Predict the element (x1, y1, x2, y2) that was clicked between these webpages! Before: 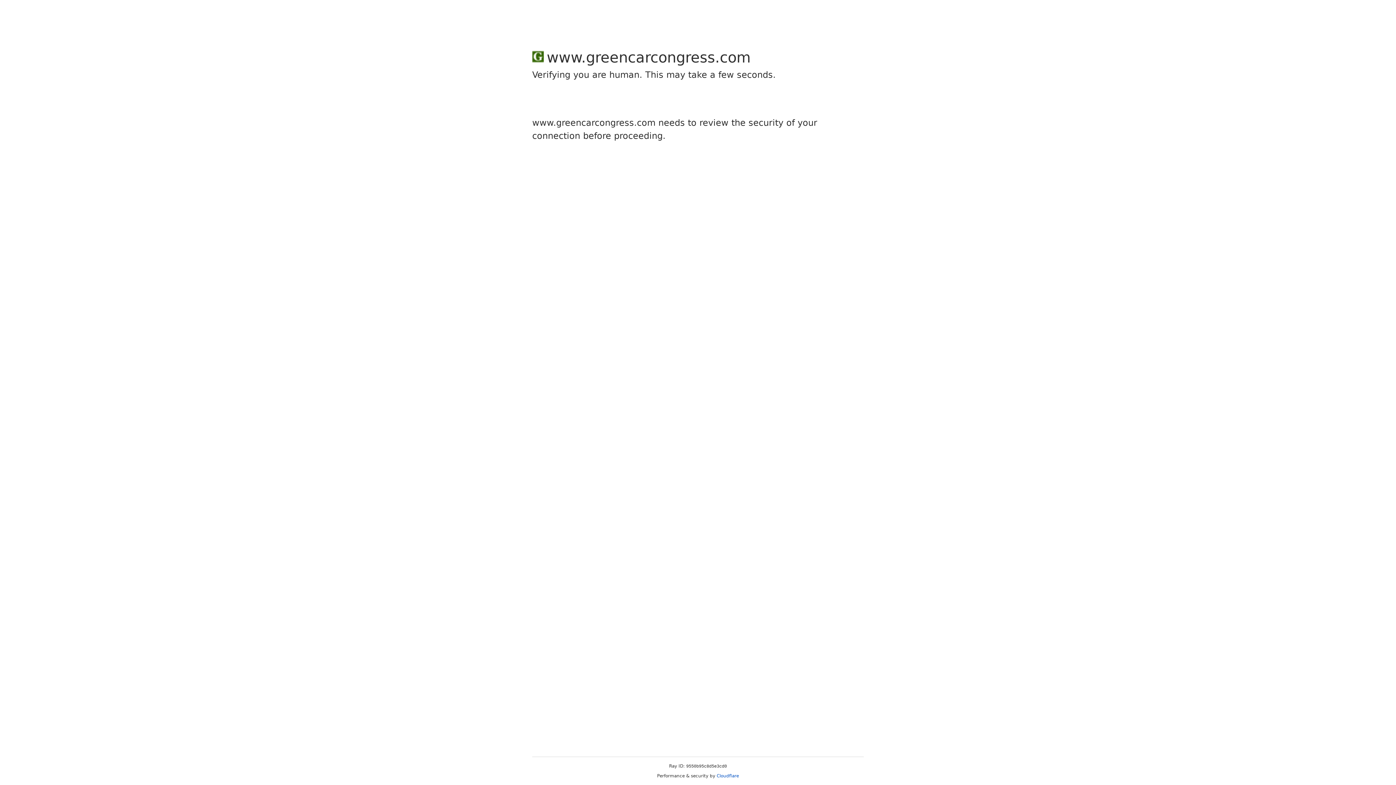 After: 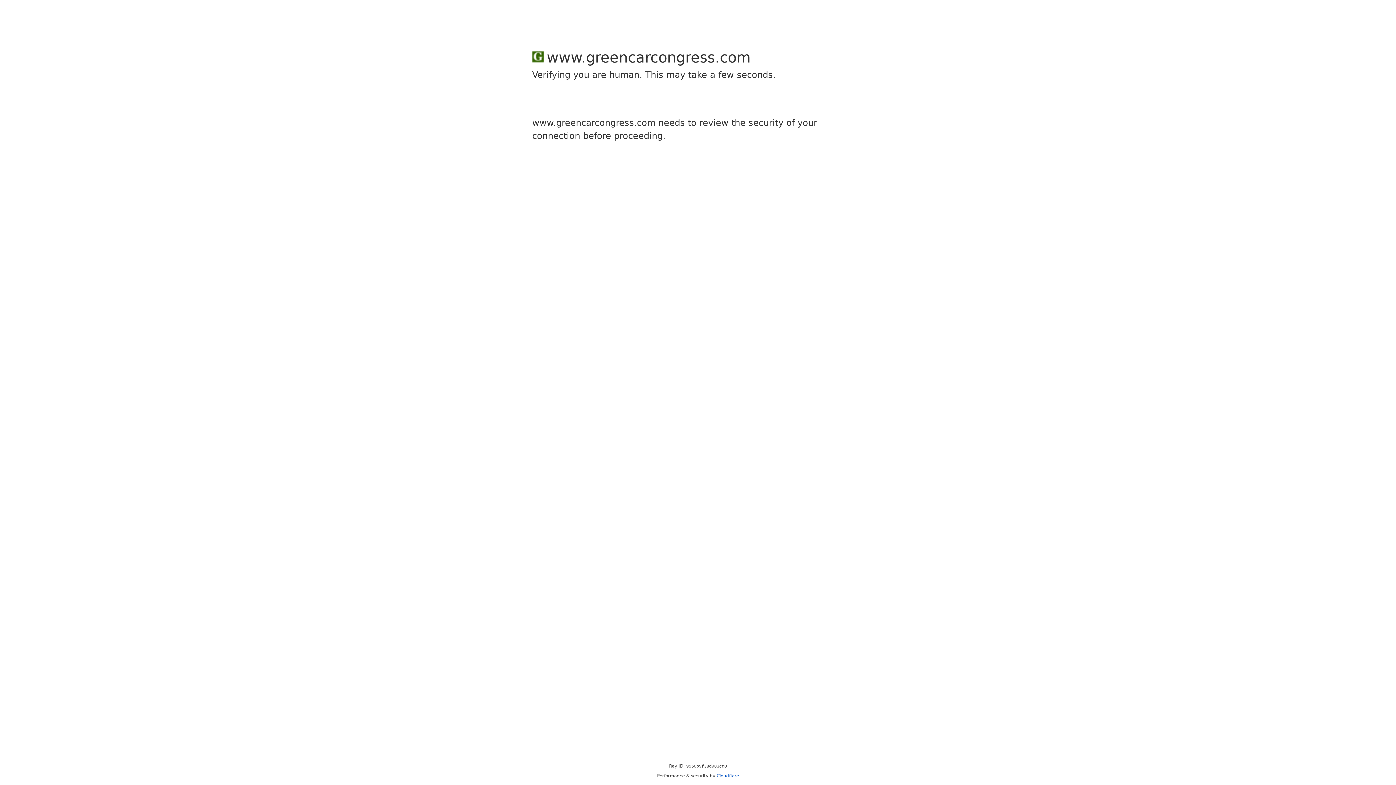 Action: bbox: (716, 773, 739, 778) label: Cloudflare